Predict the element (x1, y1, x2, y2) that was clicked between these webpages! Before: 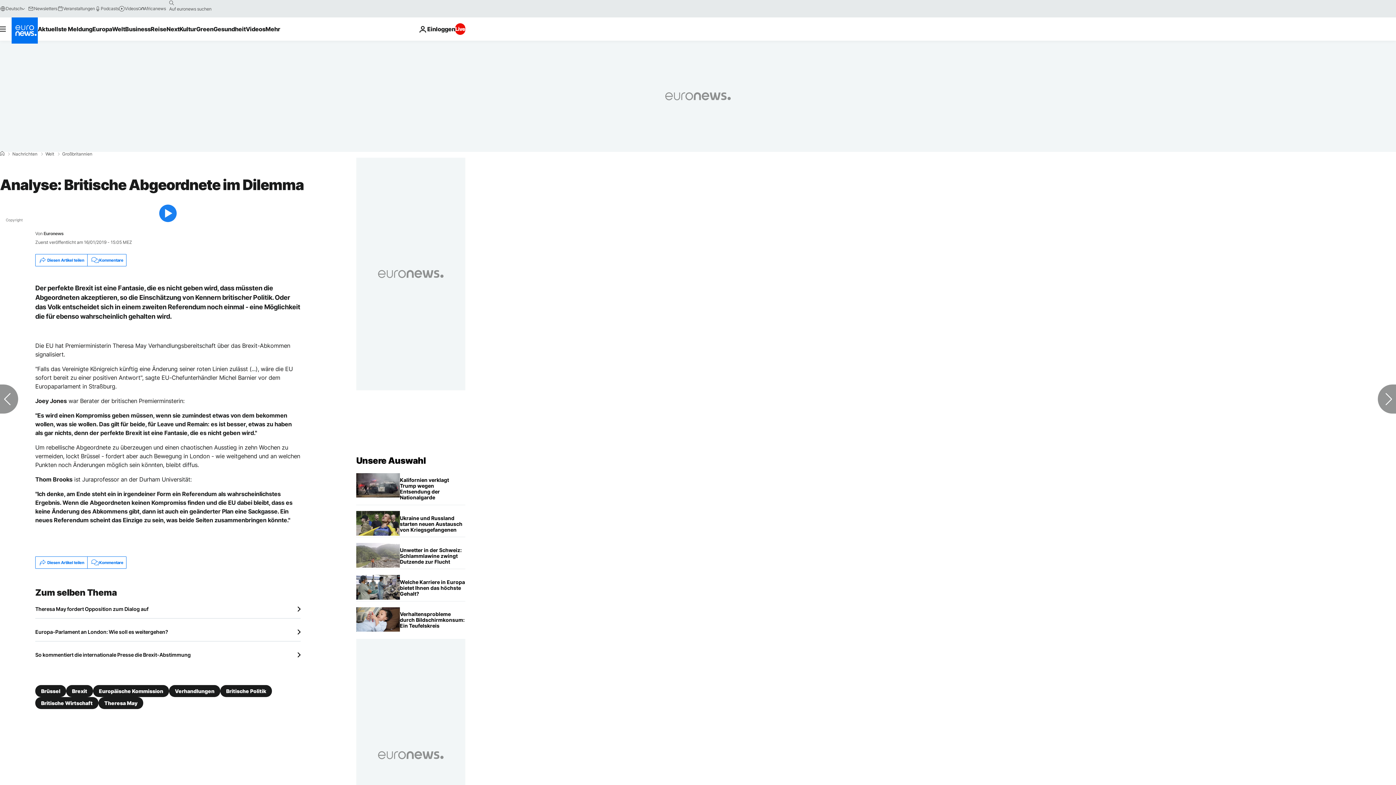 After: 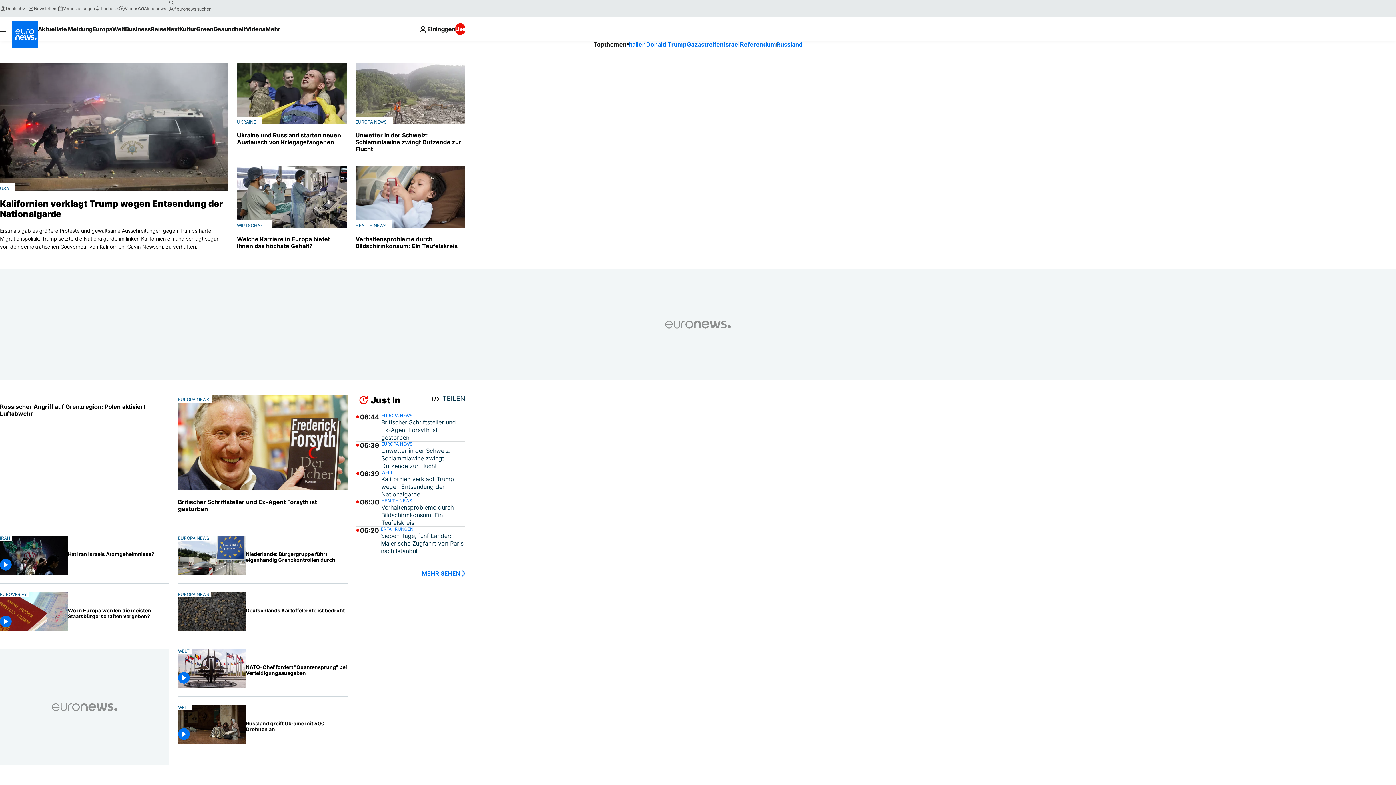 Action: bbox: (0, 151, 4, 156) label: Home